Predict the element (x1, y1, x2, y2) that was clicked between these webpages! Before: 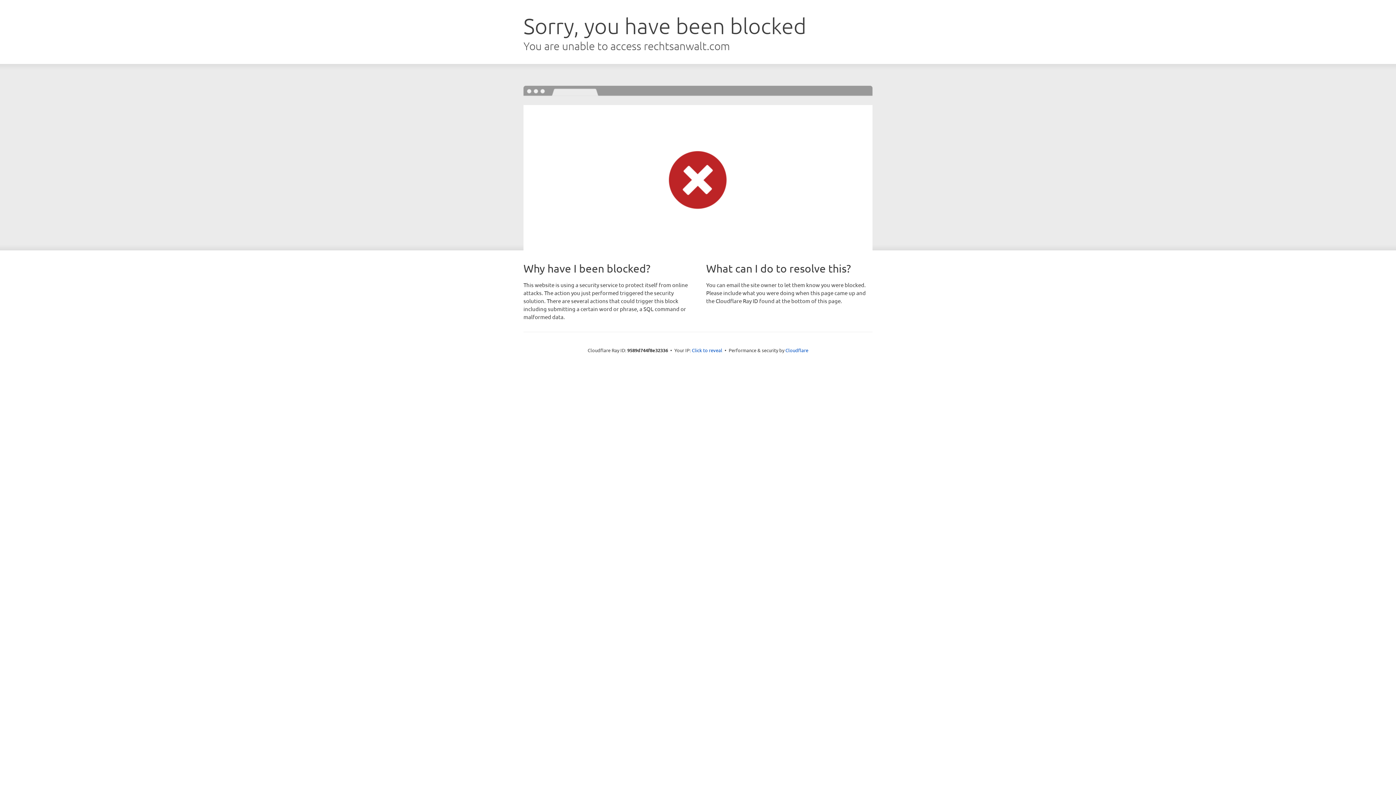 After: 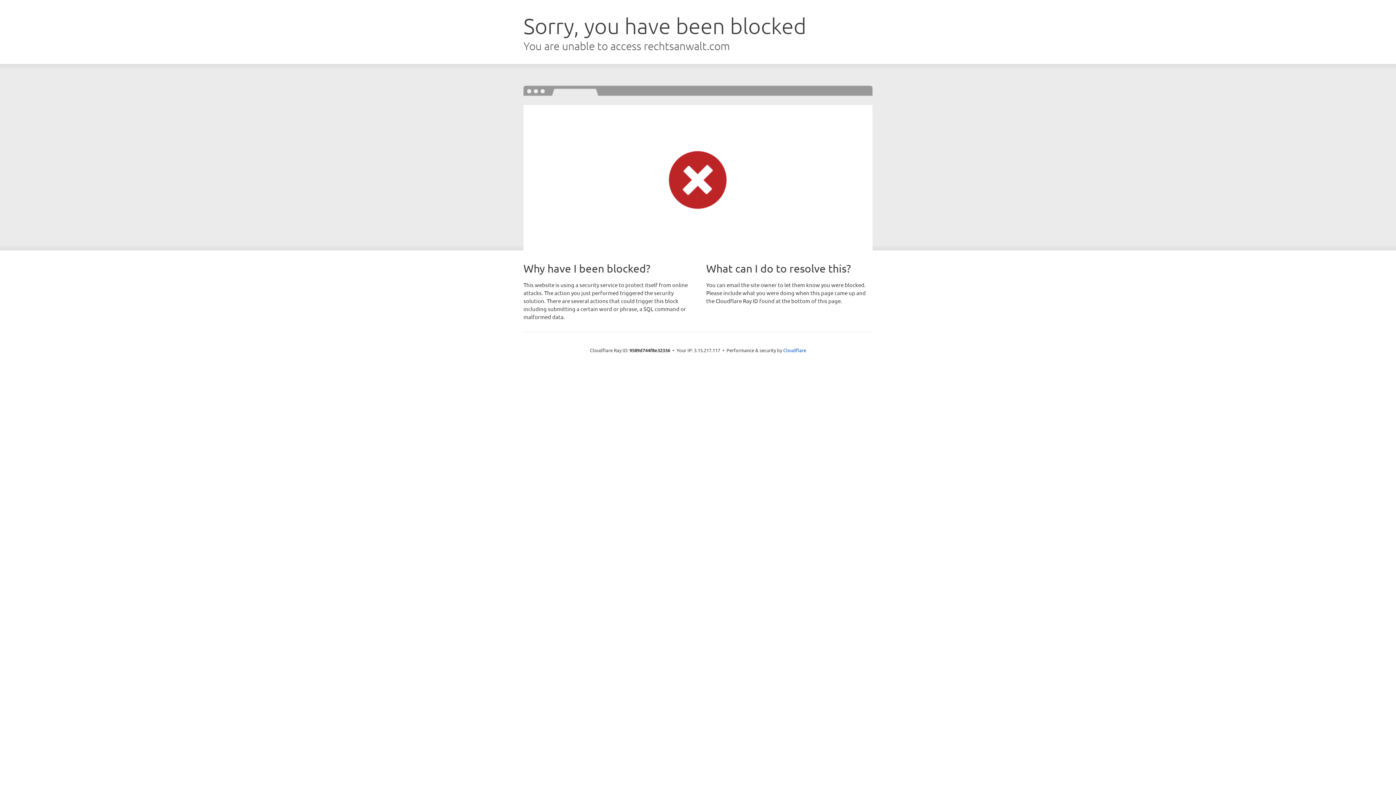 Action: bbox: (692, 346, 722, 353) label: Click to reveal